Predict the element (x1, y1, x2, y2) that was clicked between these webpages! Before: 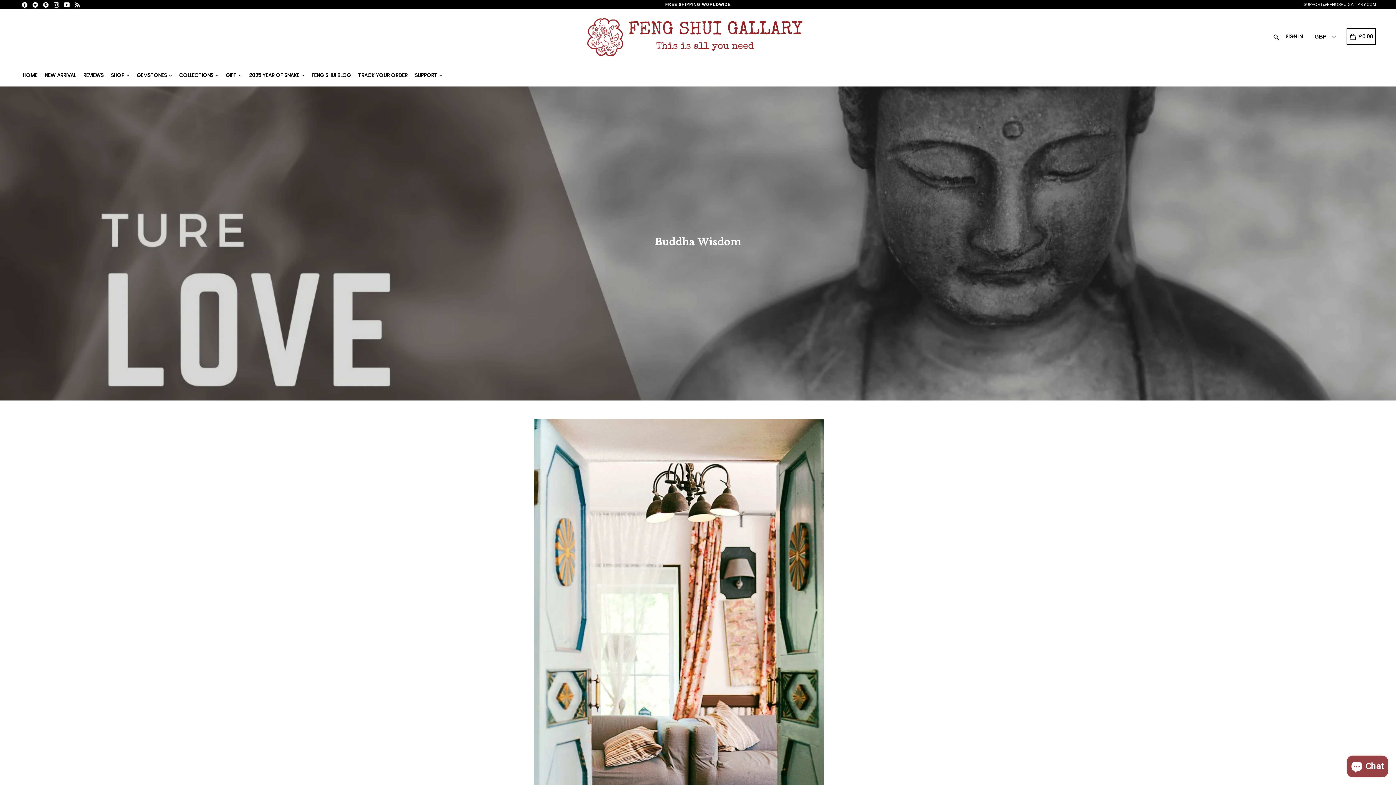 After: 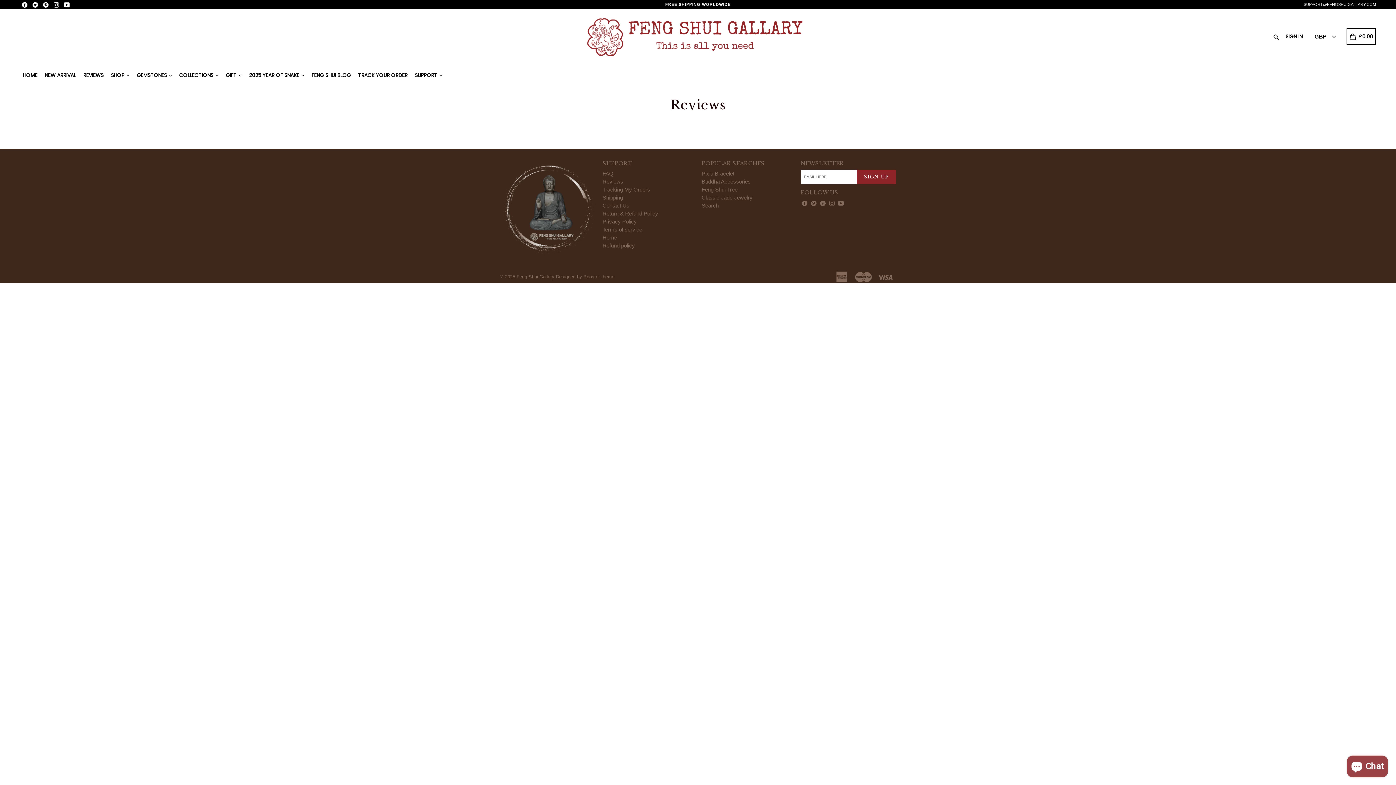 Action: label: REVIEWS bbox: (80, 65, 106, 85)